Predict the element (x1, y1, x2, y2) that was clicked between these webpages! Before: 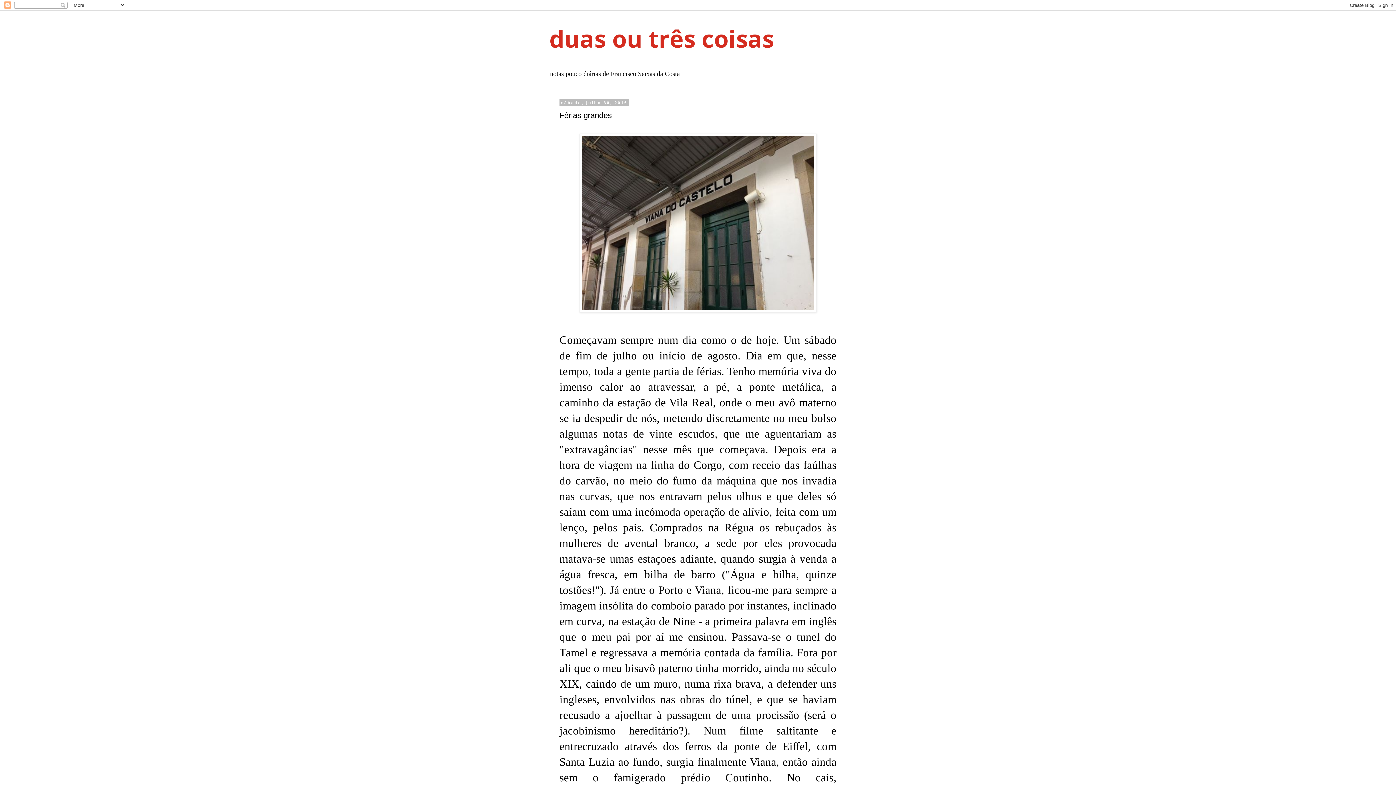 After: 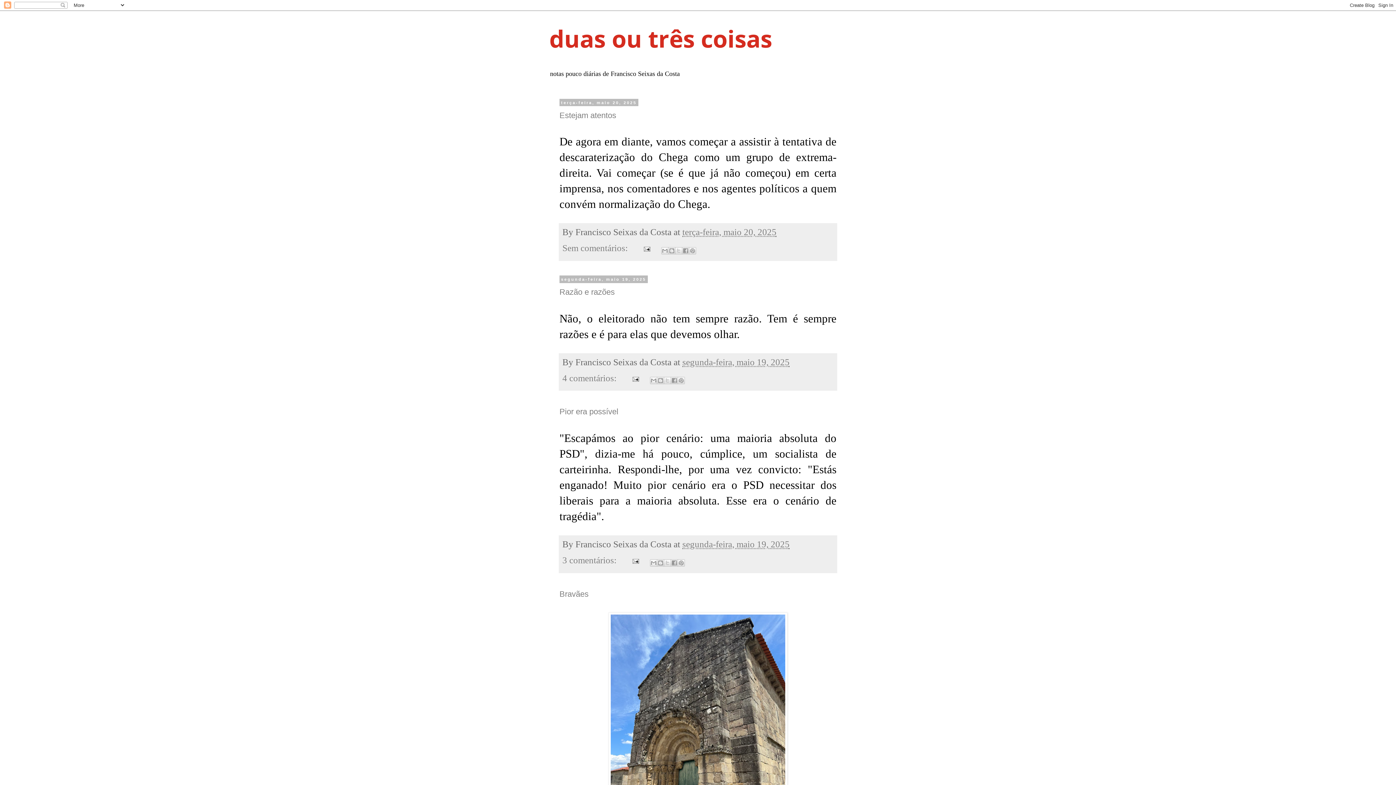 Action: bbox: (549, 22, 774, 54) label: duas ou três coisas